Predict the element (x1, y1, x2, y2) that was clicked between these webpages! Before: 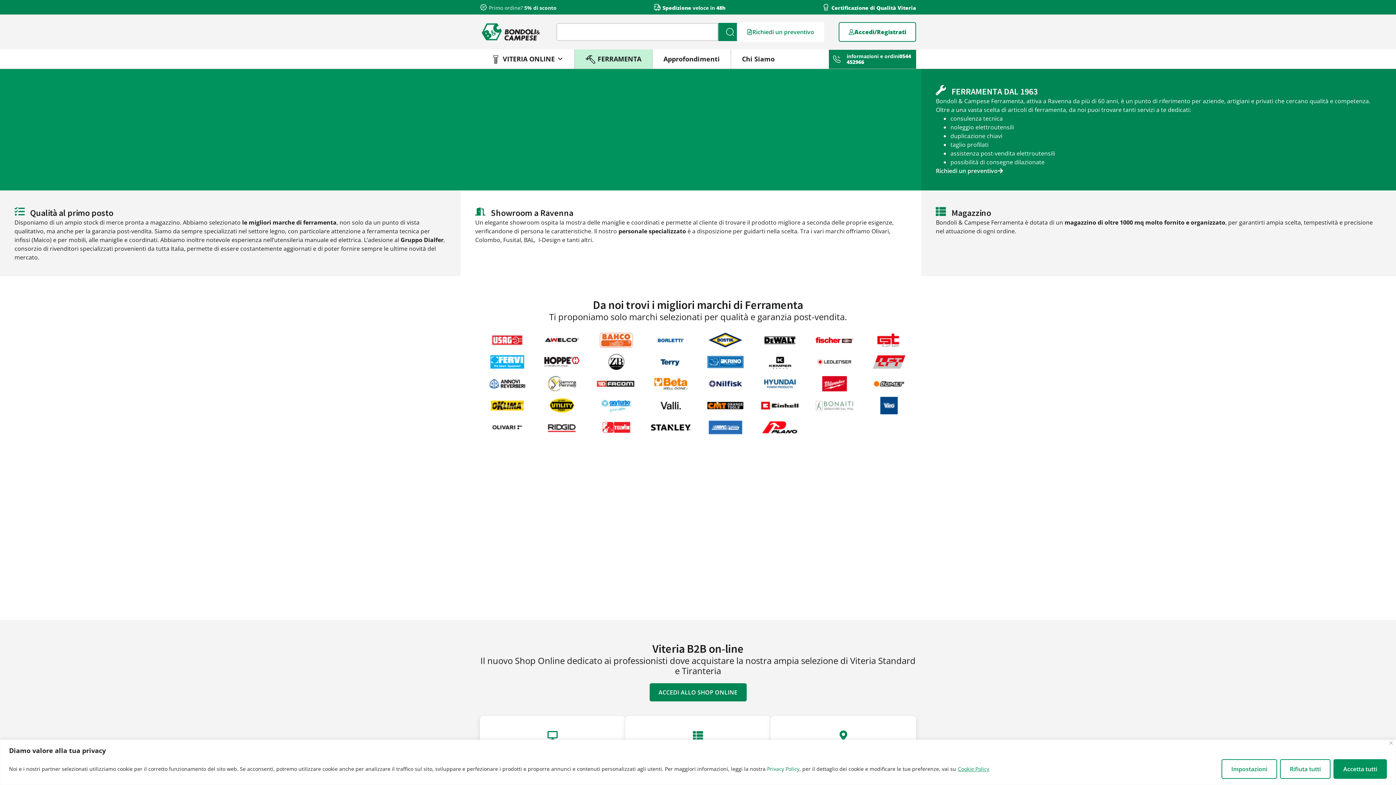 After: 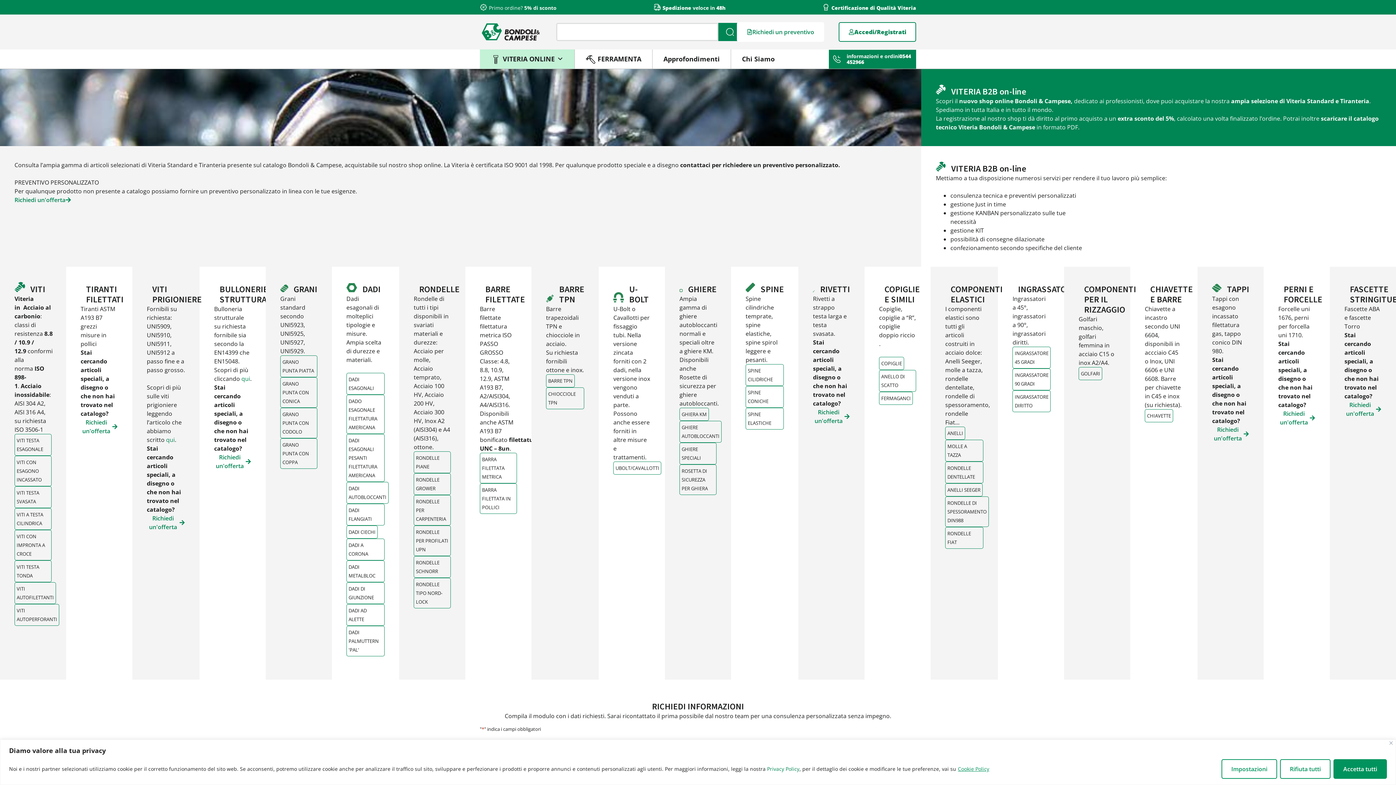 Action: bbox: (649, 683, 746, 701) label: ACCEDI ALLO SHOP ONLINE